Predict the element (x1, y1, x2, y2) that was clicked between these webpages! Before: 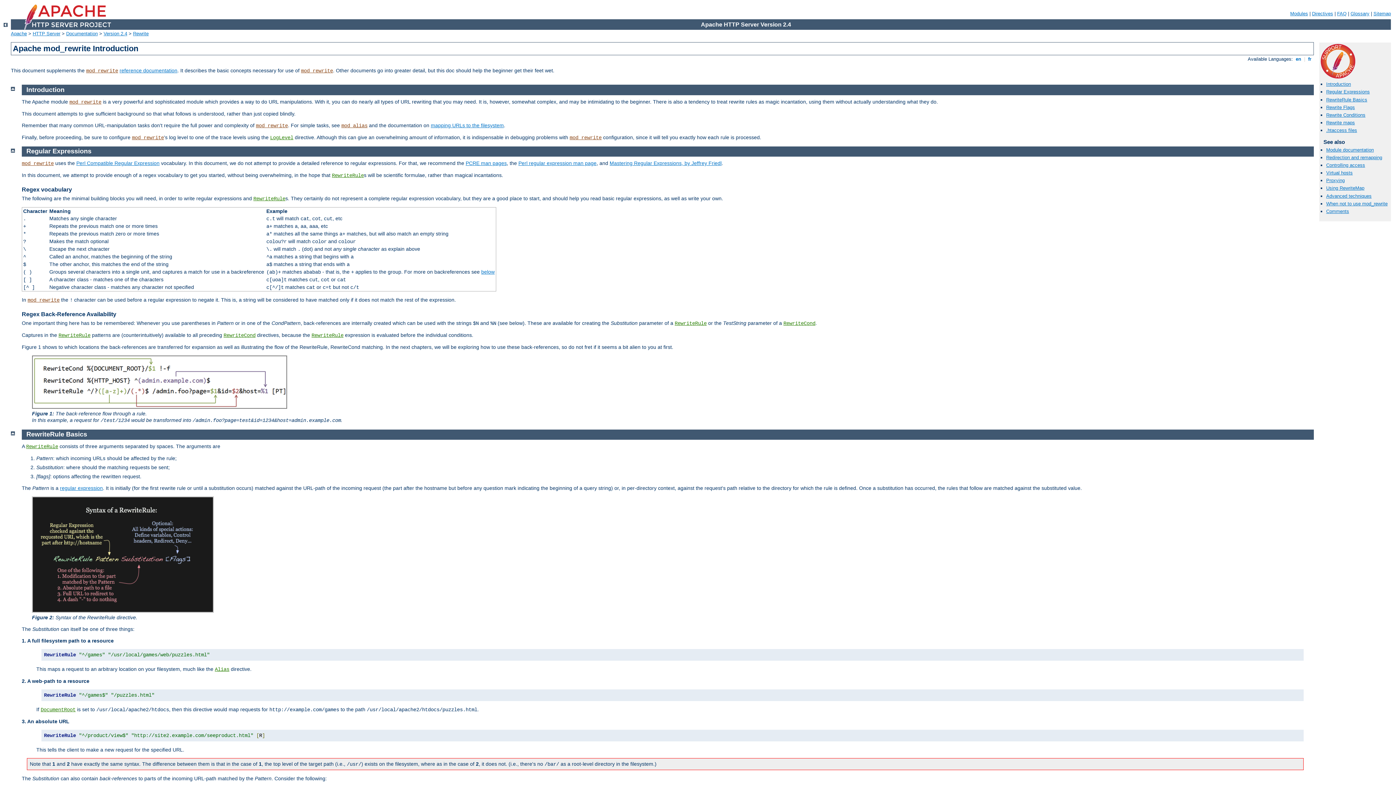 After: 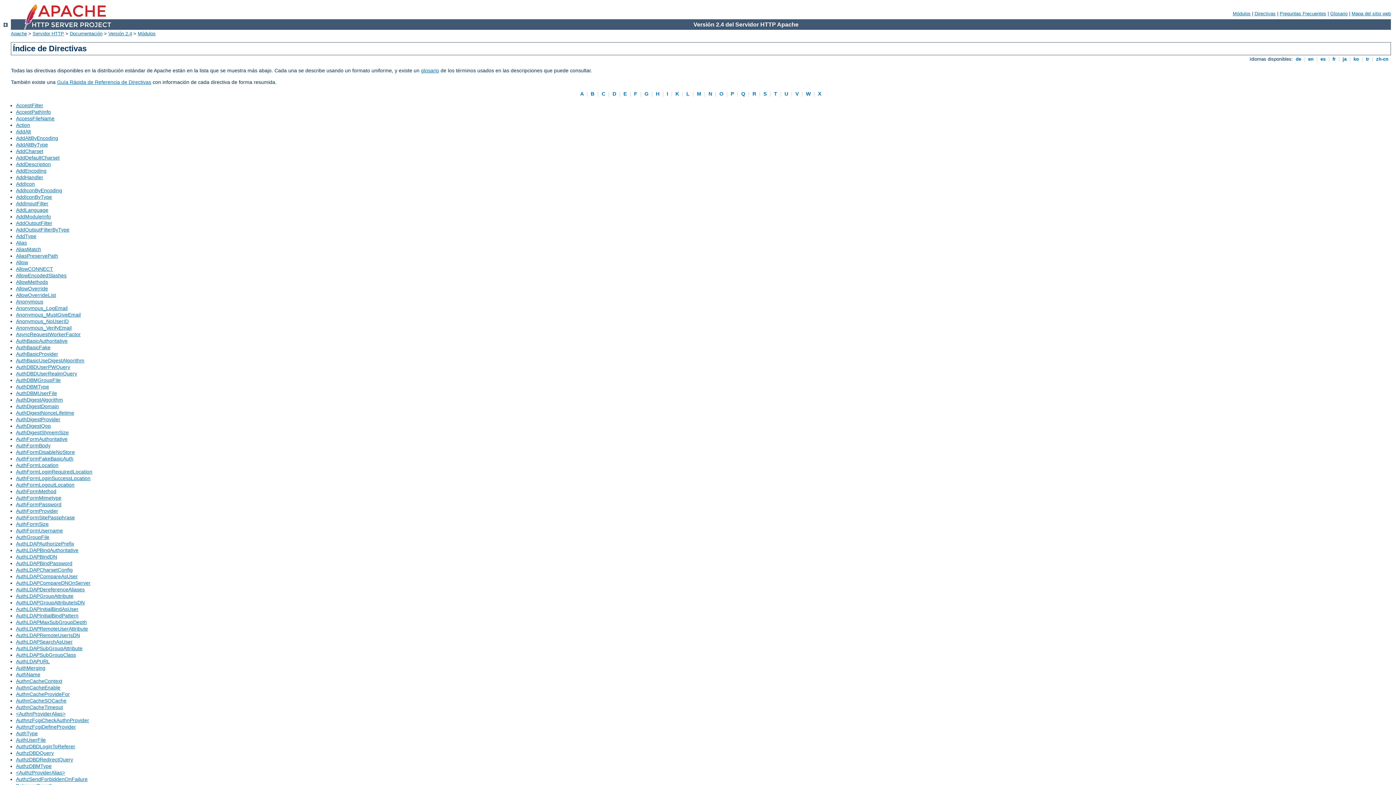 Action: bbox: (1312, 10, 1333, 16) label: Directives